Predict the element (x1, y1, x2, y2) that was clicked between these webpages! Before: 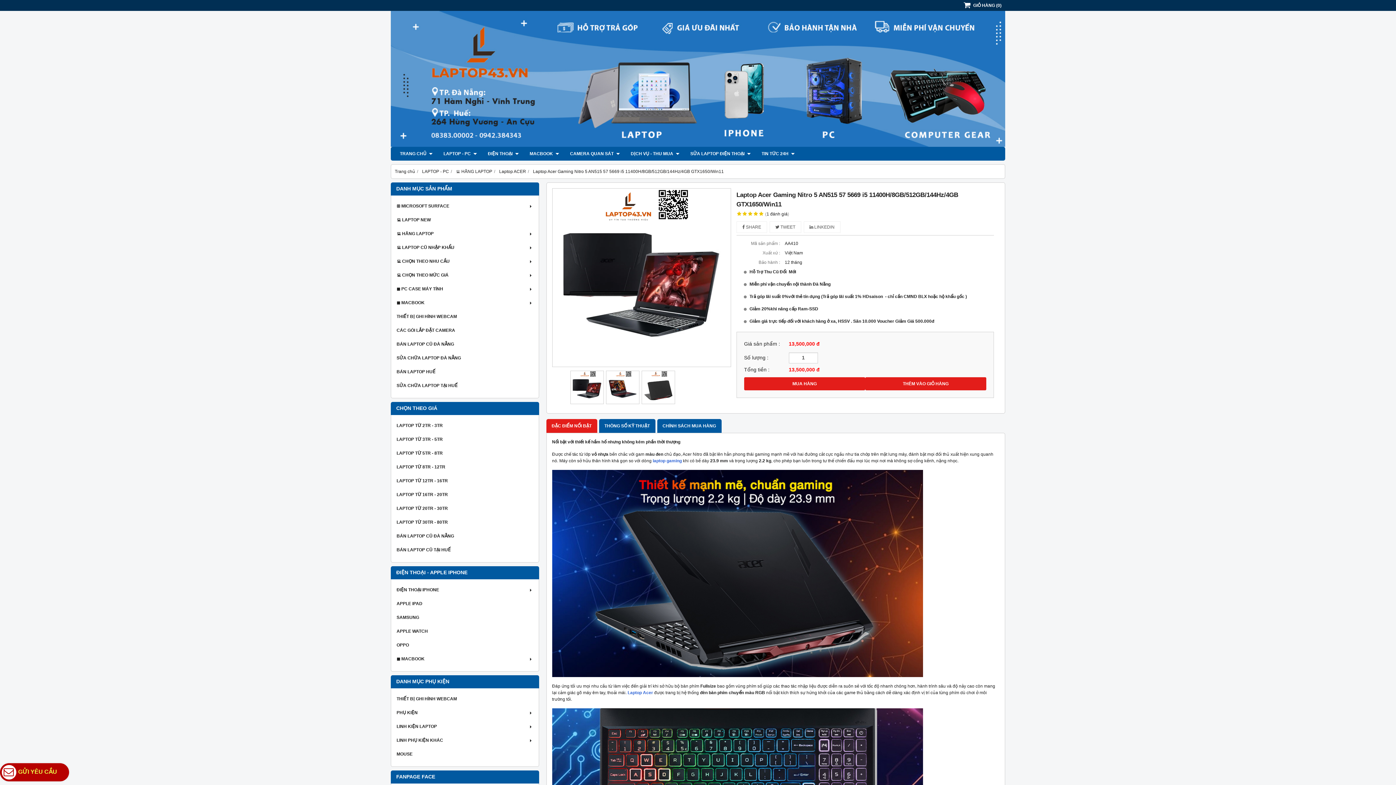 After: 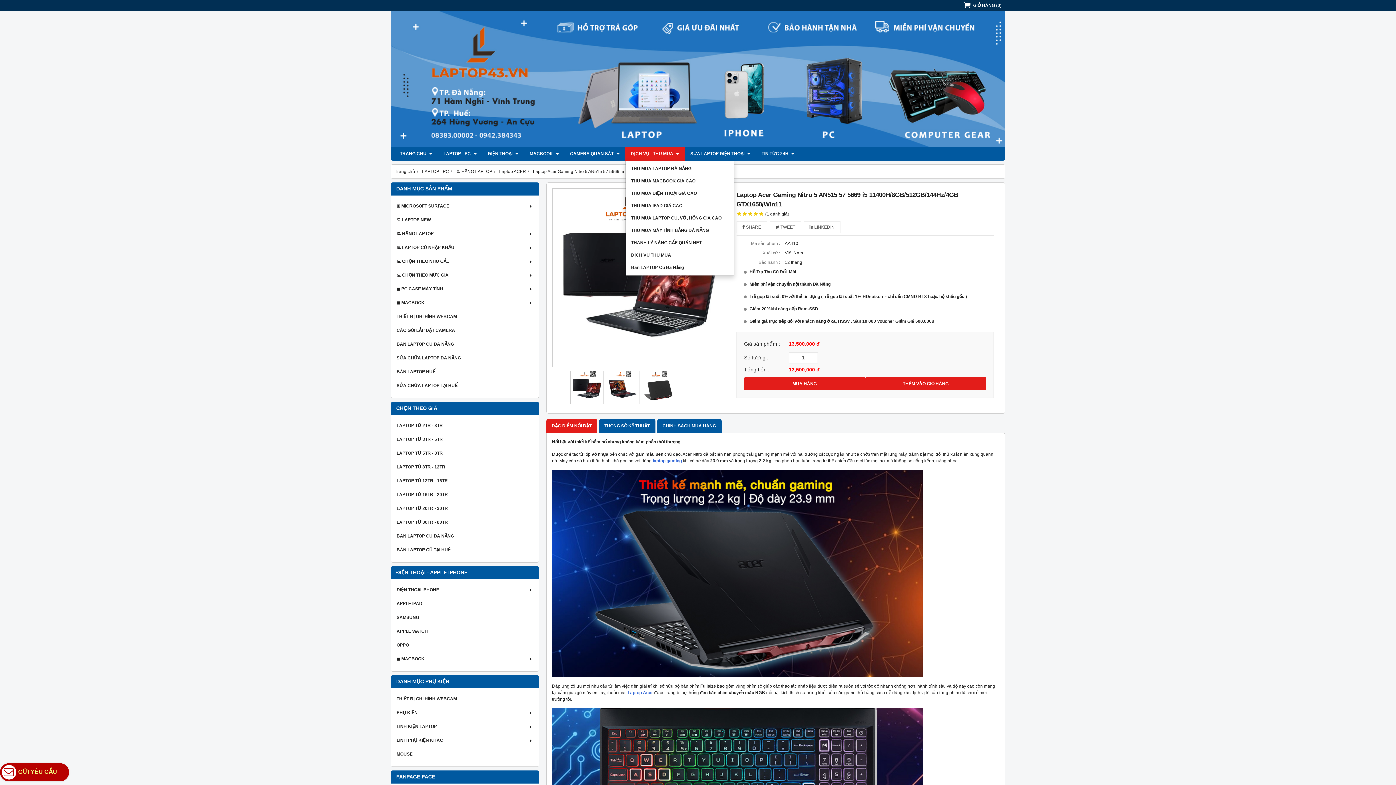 Action: bbox: (625, 146, 685, 160) label: DỊCH VỤ - THU MUA 